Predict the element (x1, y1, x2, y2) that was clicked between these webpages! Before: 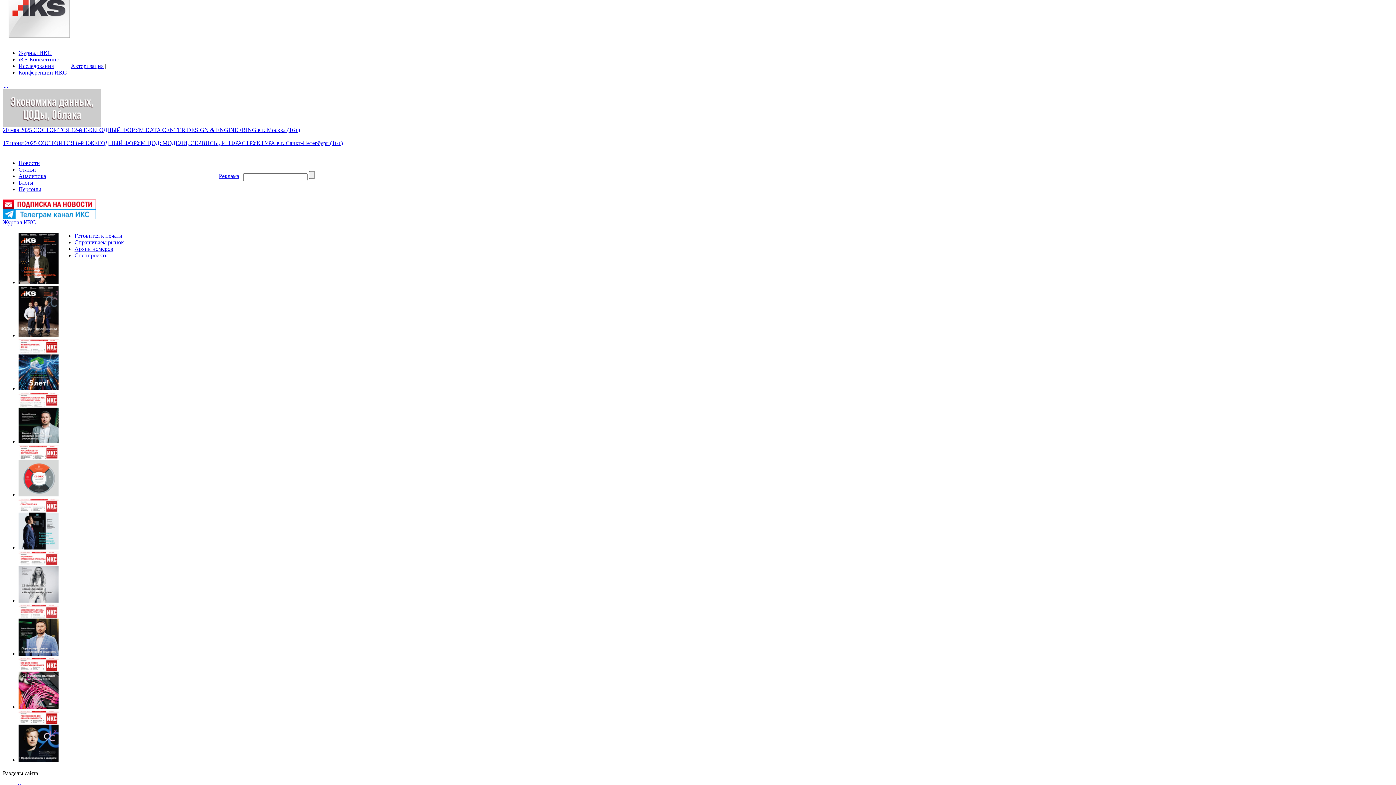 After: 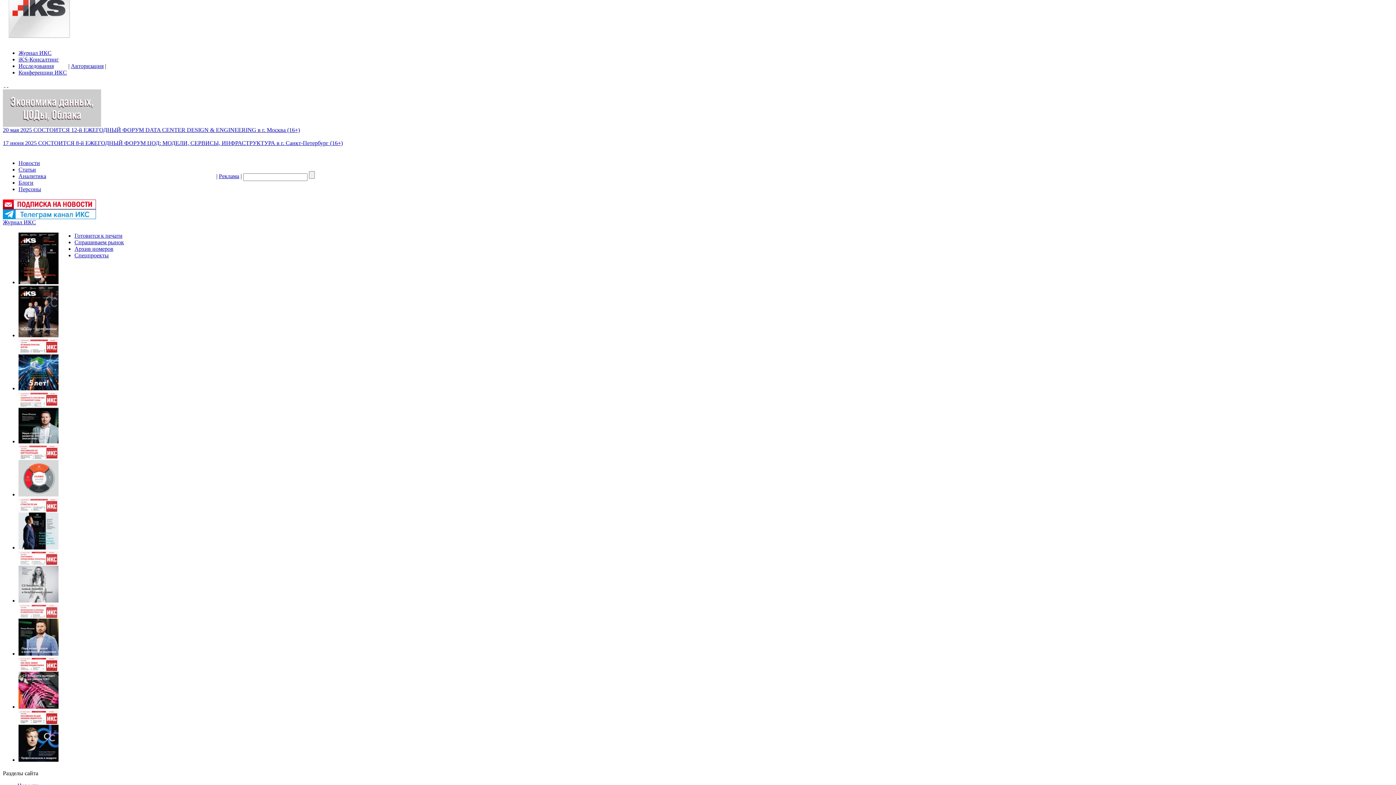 Action: label: iKS-Консалтинг bbox: (18, 56, 58, 62)